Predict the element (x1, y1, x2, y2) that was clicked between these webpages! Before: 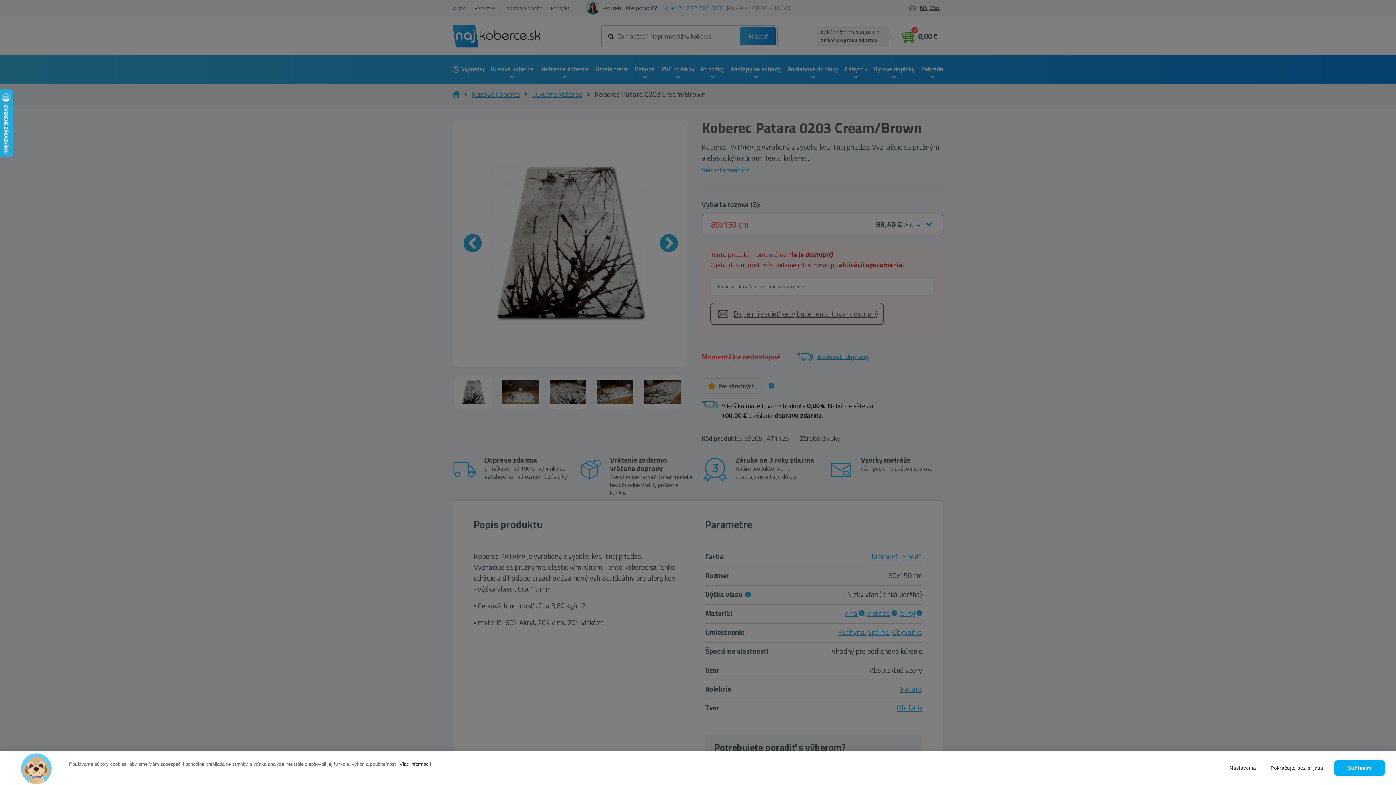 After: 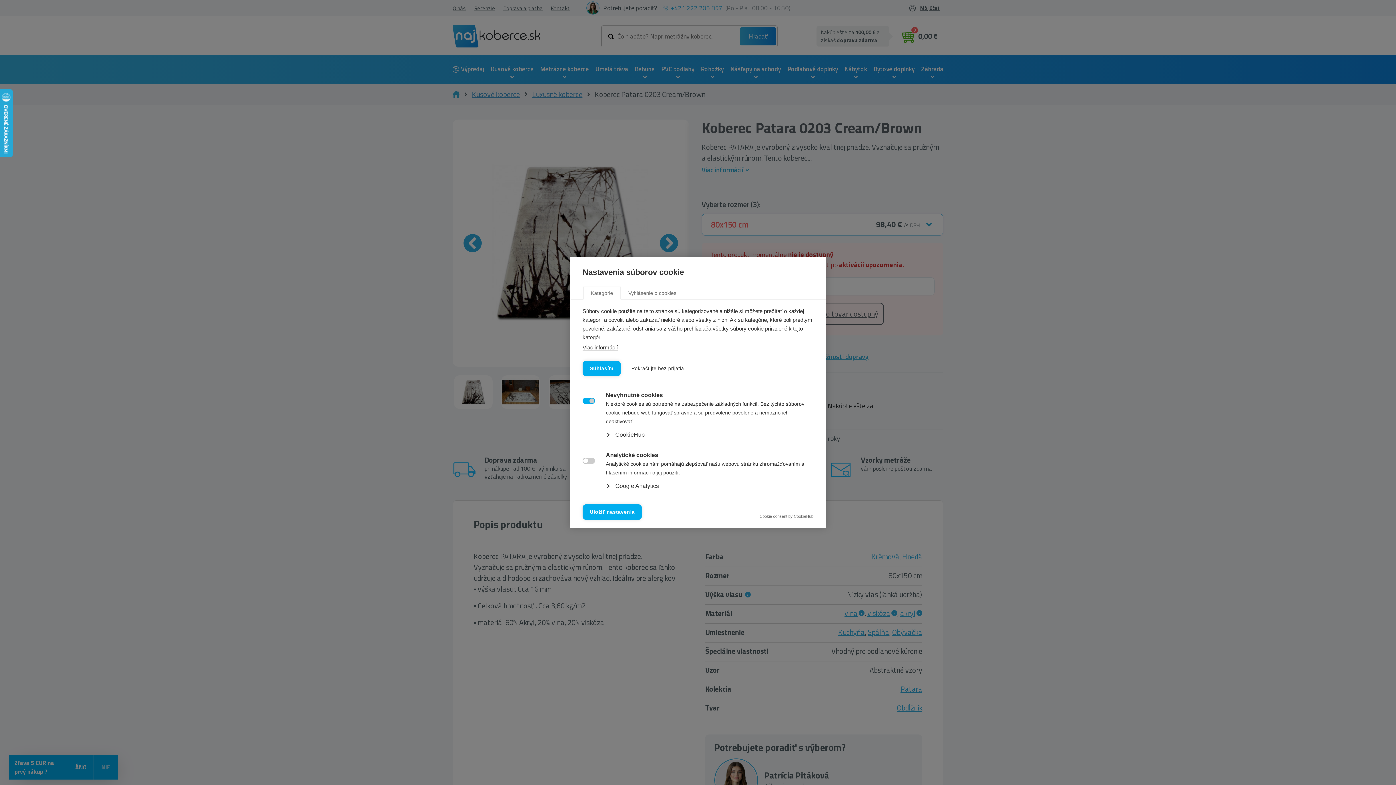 Action: bbox: (1222, 760, 1263, 776) label: Nastavenia